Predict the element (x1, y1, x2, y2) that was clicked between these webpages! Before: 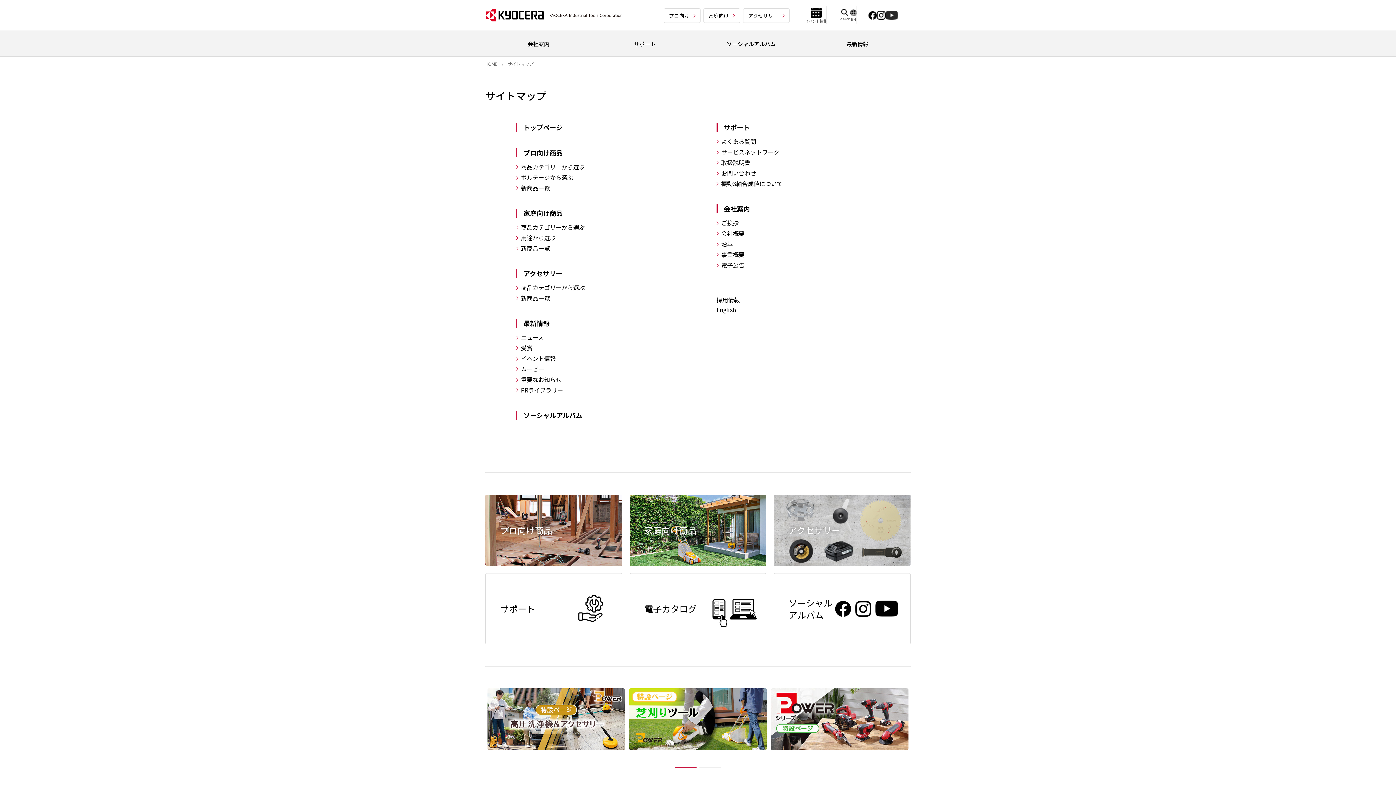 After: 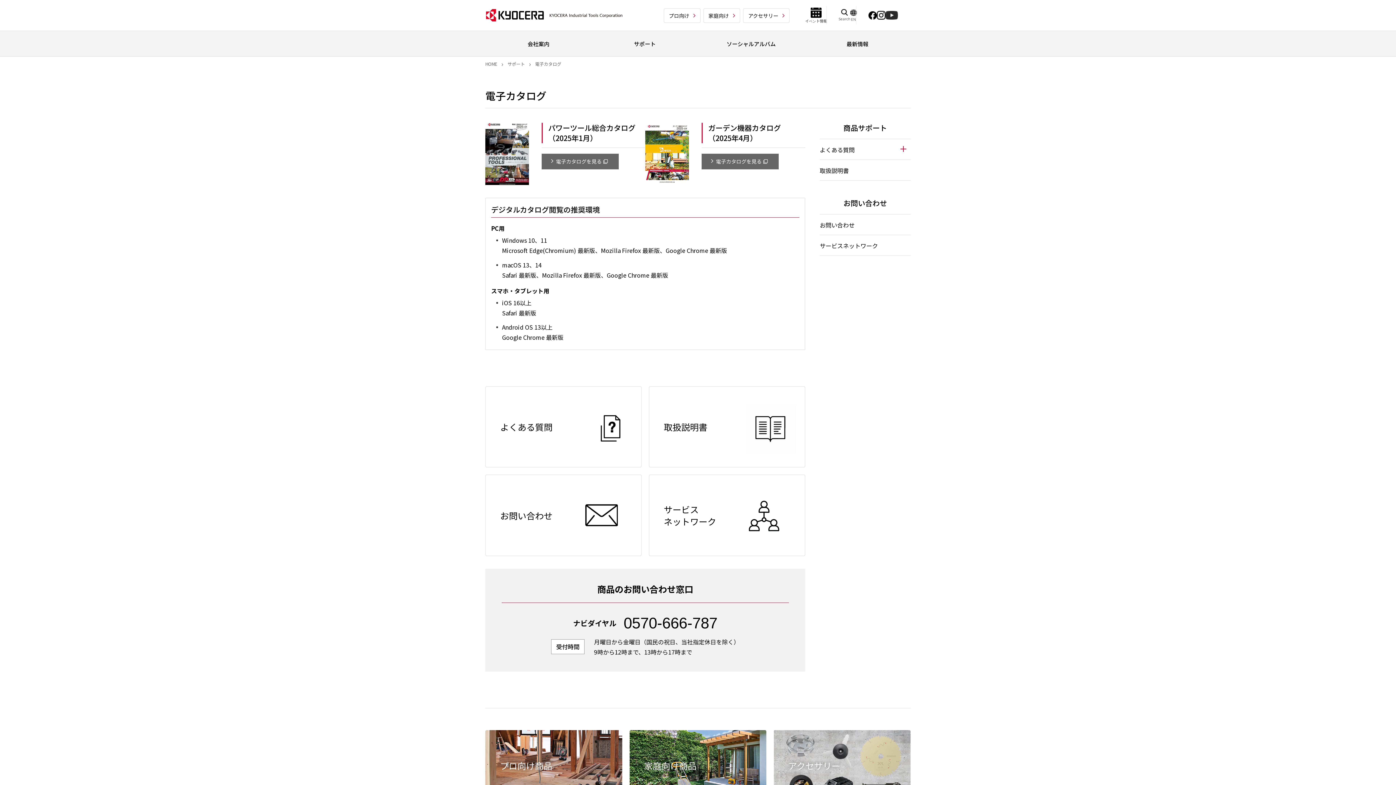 Action: bbox: (629, 573, 766, 644) label: 電子カタログ